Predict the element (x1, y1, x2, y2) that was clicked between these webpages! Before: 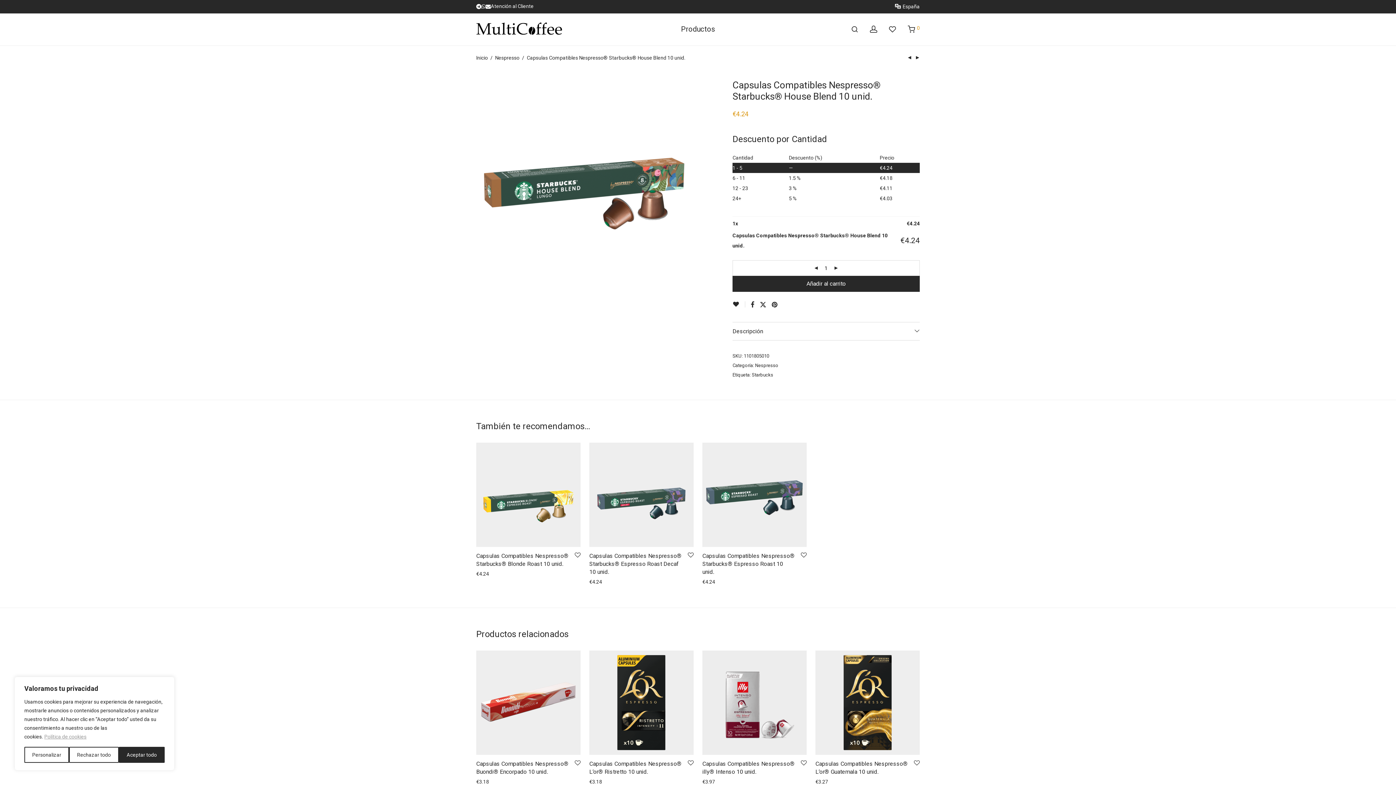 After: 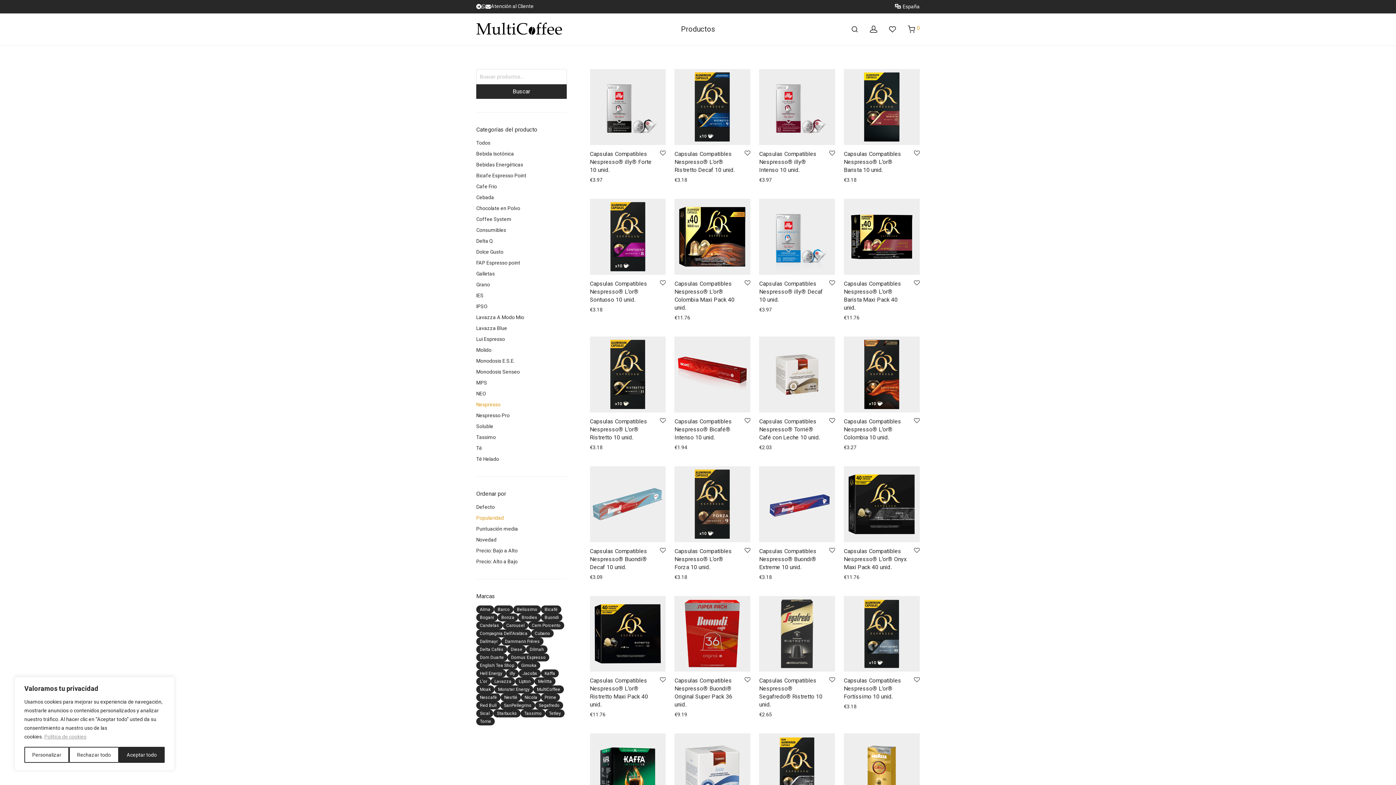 Action: bbox: (495, 52, 519, 62) label: Nespresso